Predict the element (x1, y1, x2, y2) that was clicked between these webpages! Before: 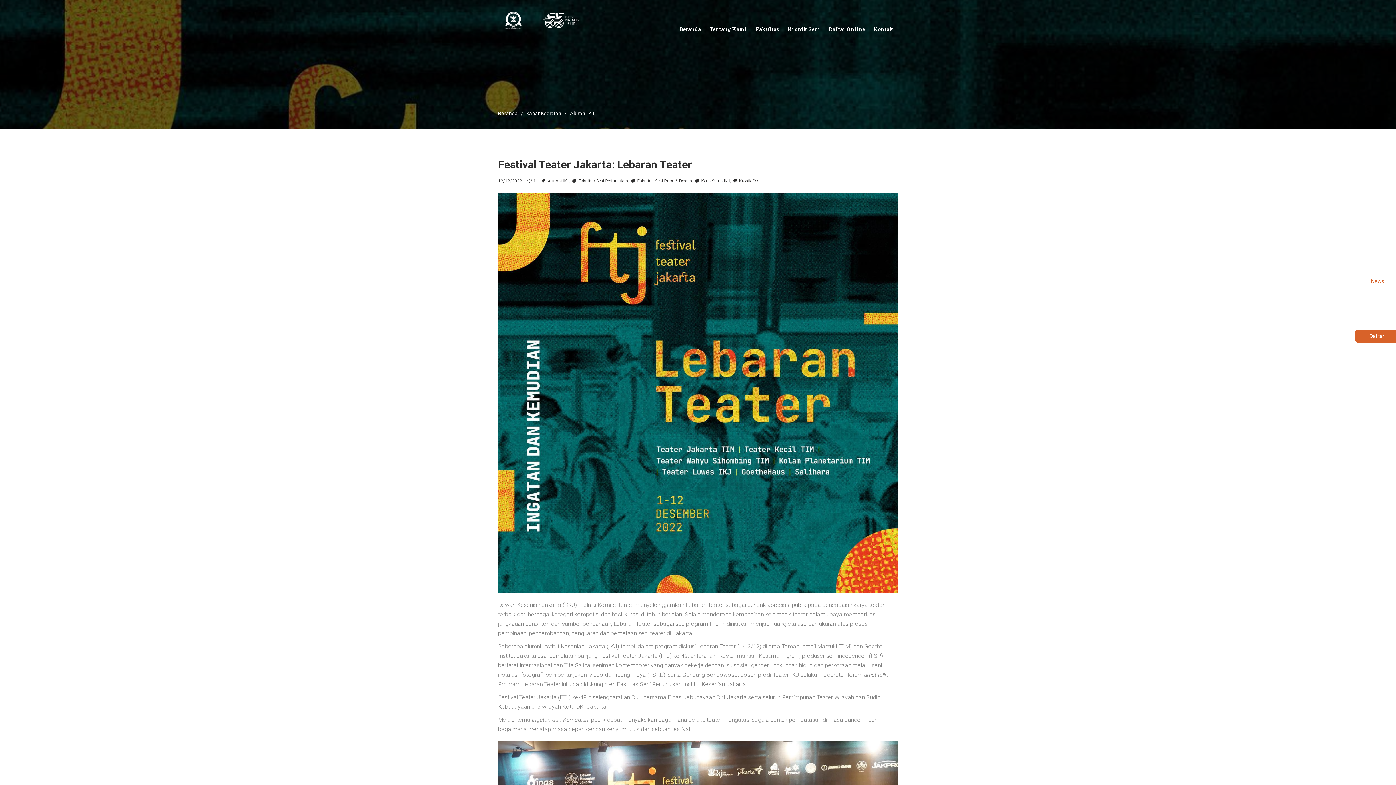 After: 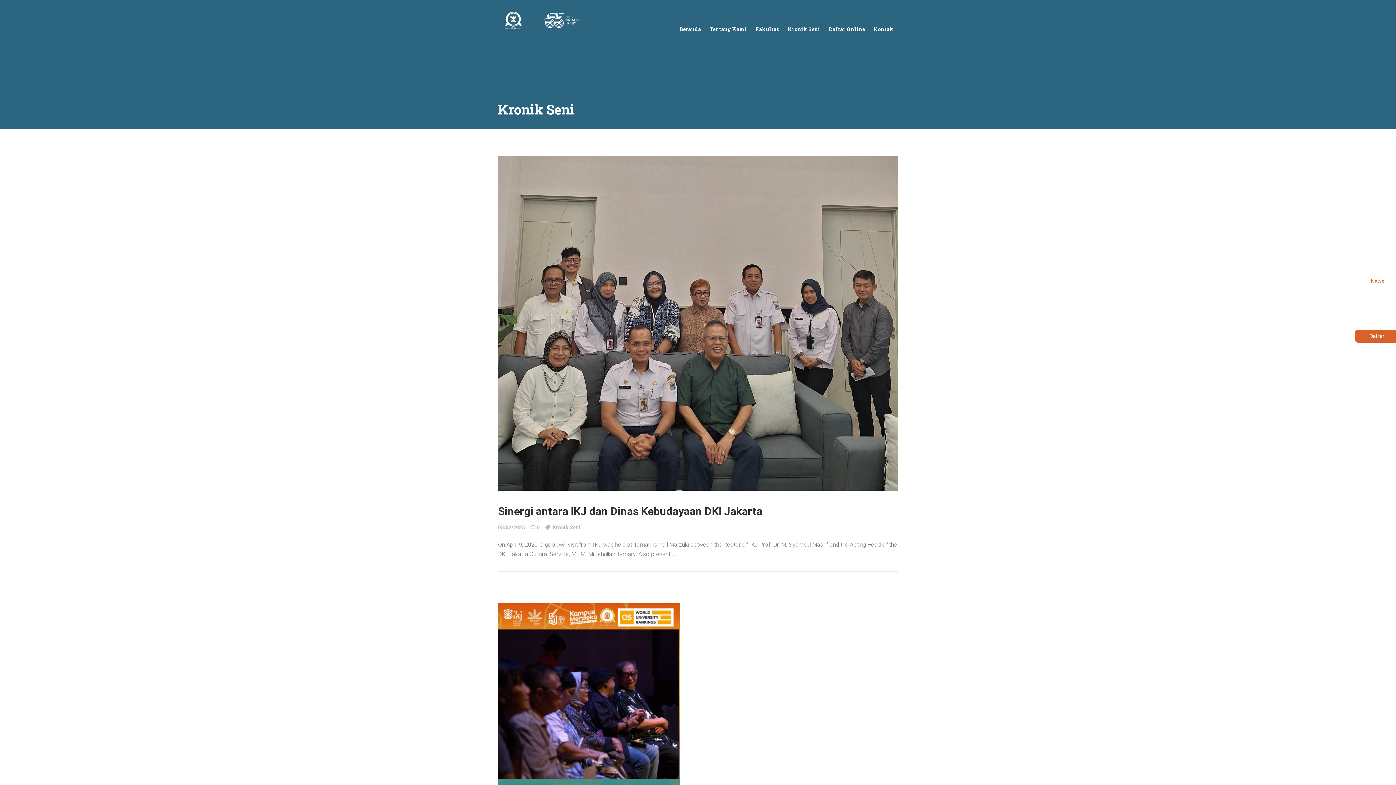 Action: bbox: (732, 178, 760, 183) label: Kronik Seni